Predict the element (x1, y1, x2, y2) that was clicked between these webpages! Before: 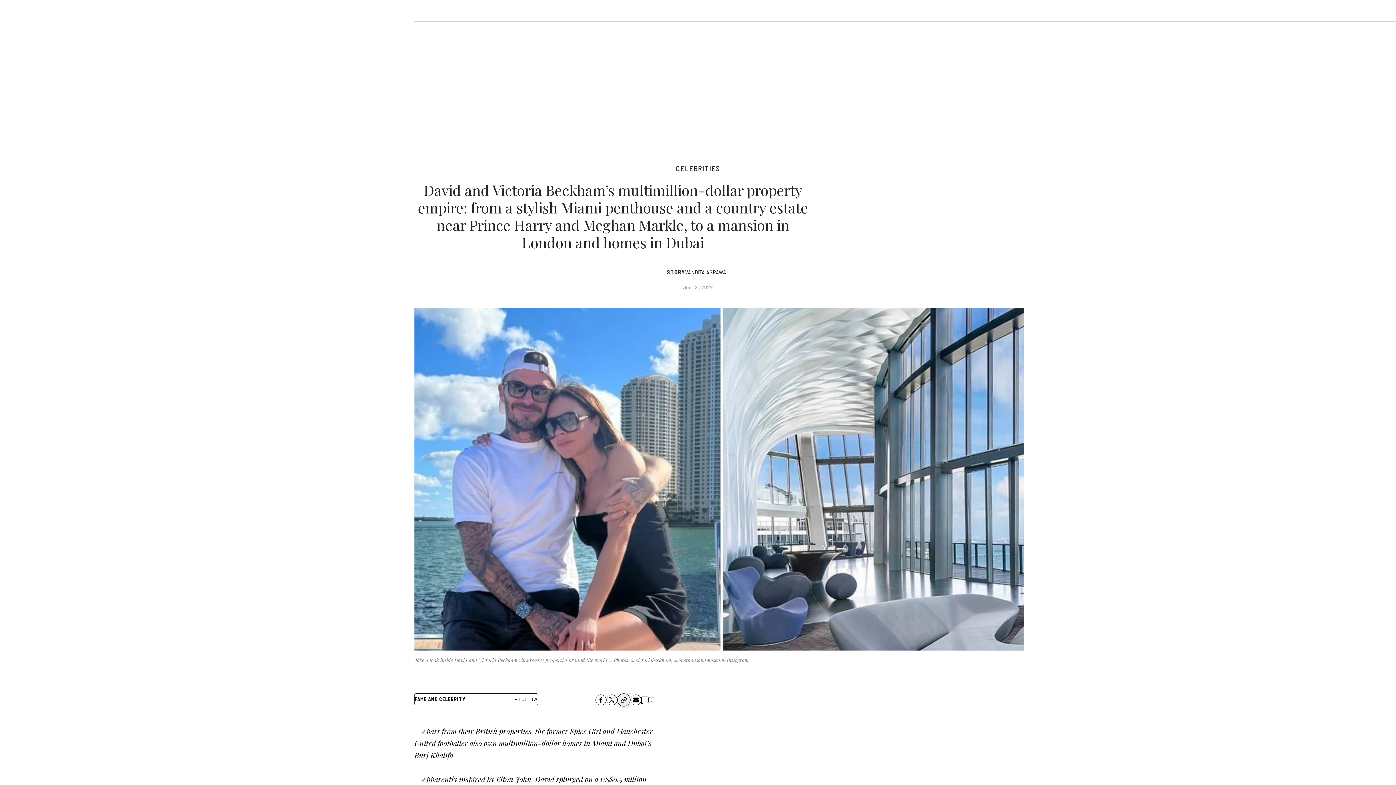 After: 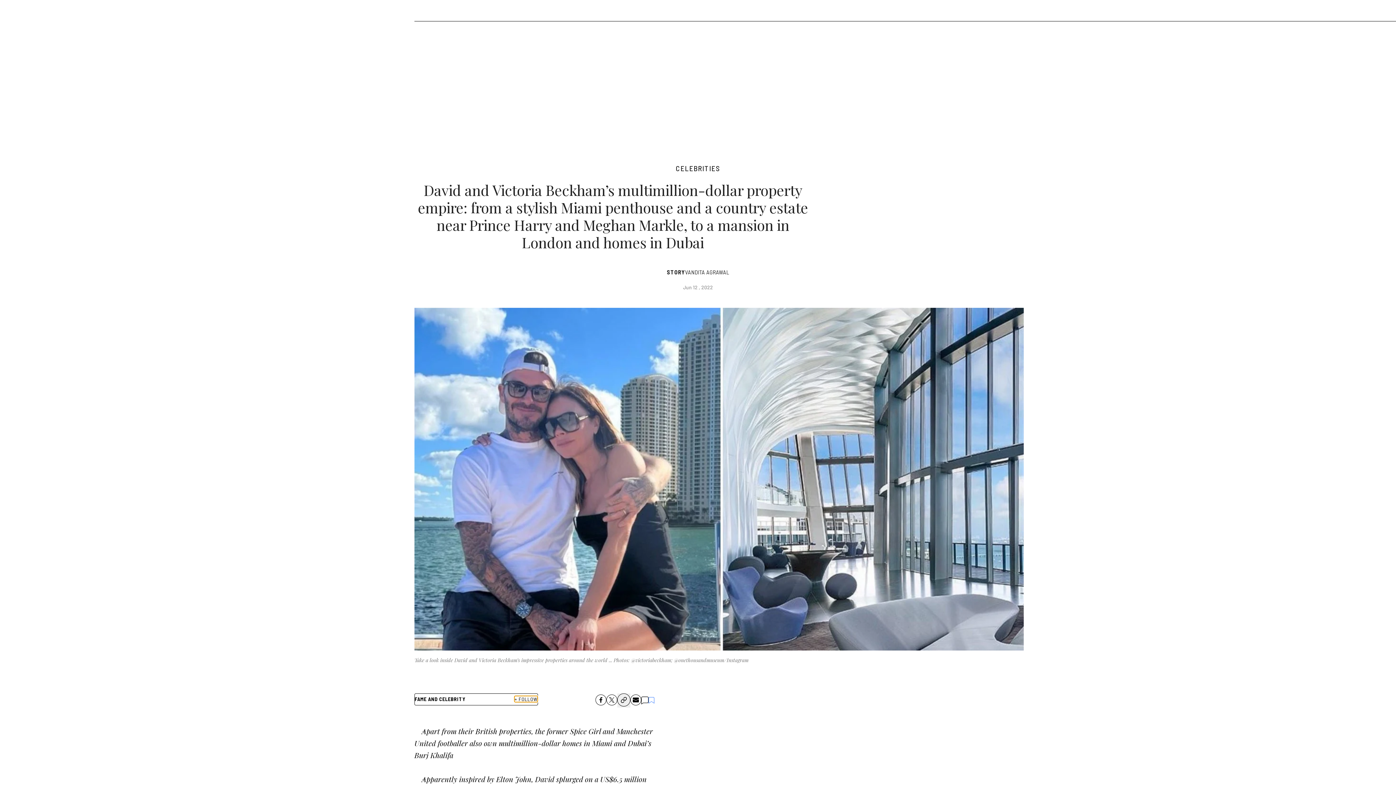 Action: bbox: (514, 696, 537, 702) label: follow